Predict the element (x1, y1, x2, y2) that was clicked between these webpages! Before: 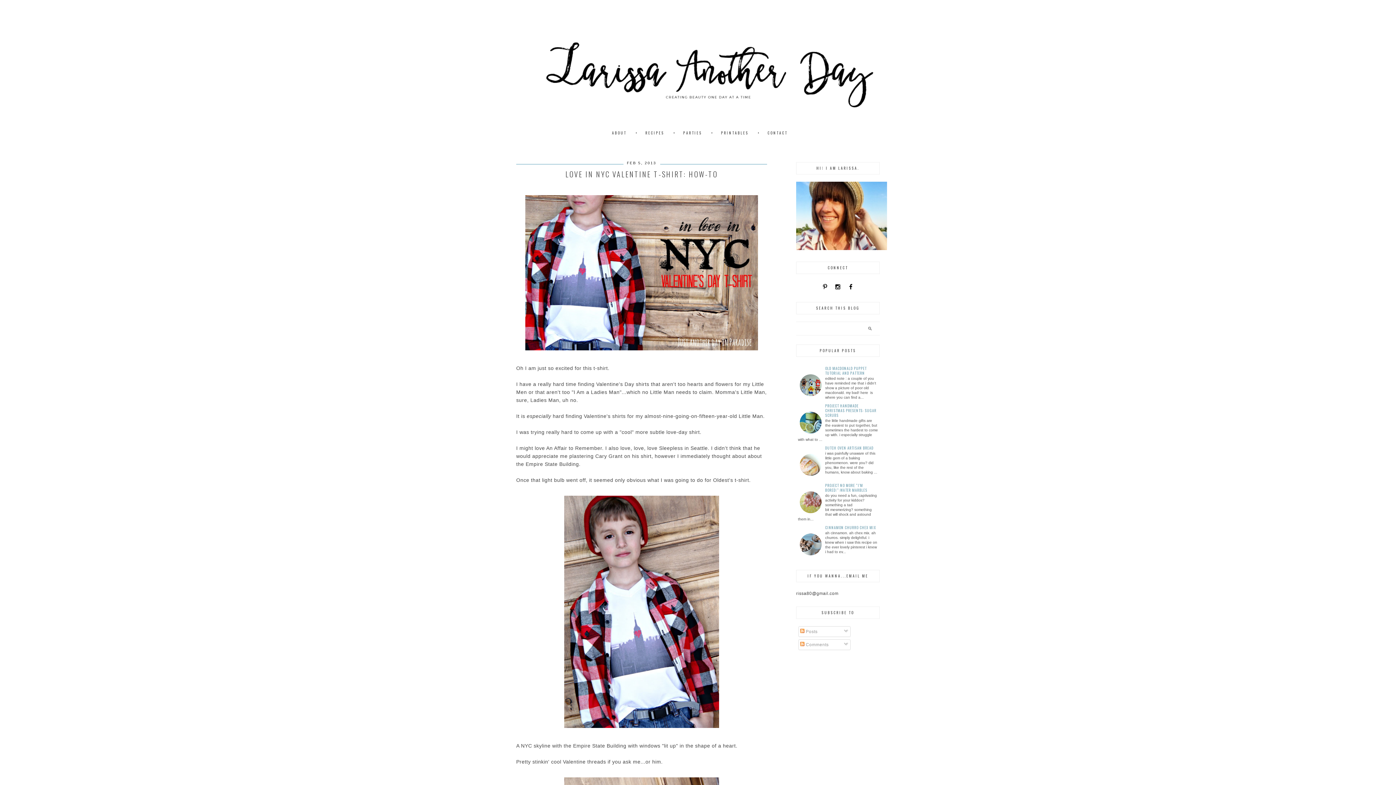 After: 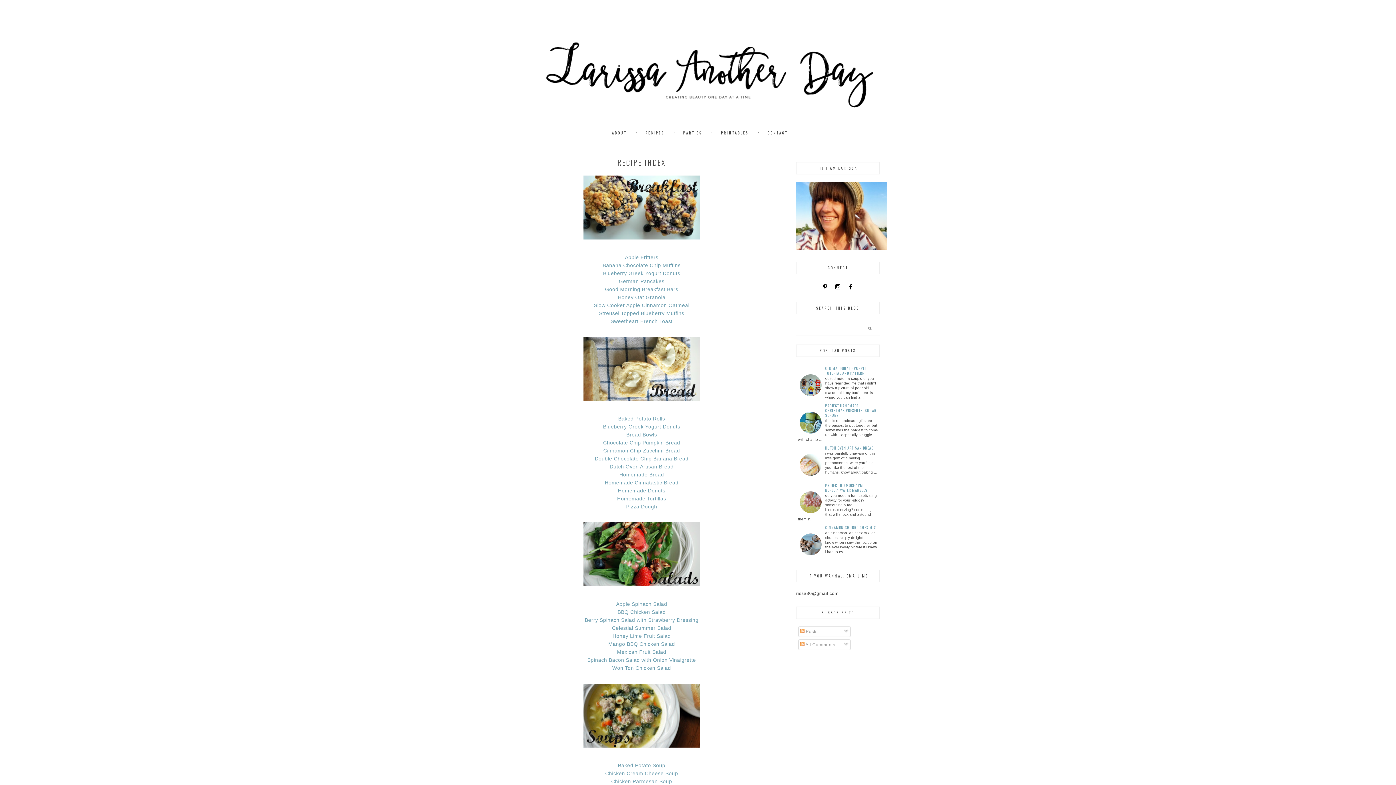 Action: bbox: (645, 130, 664, 135) label: RECIPES